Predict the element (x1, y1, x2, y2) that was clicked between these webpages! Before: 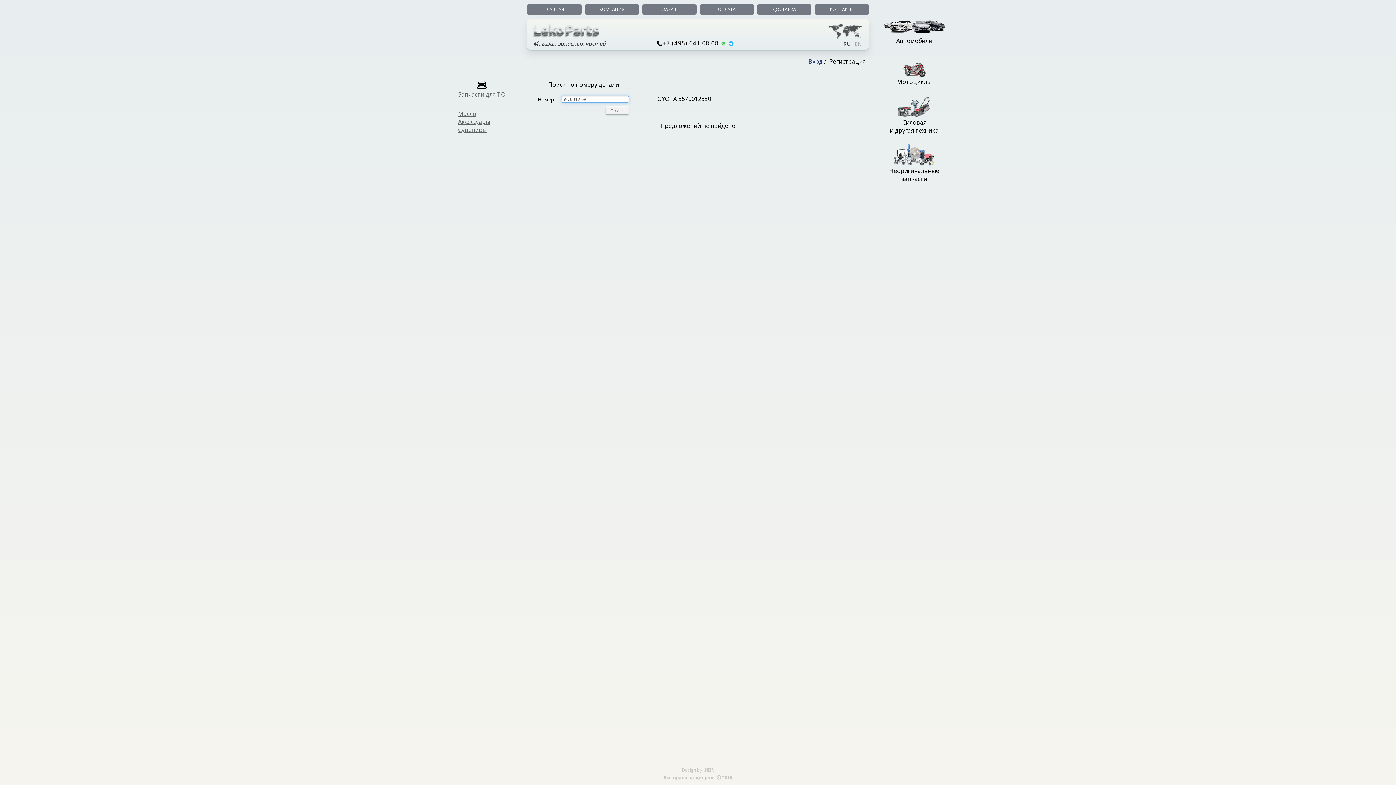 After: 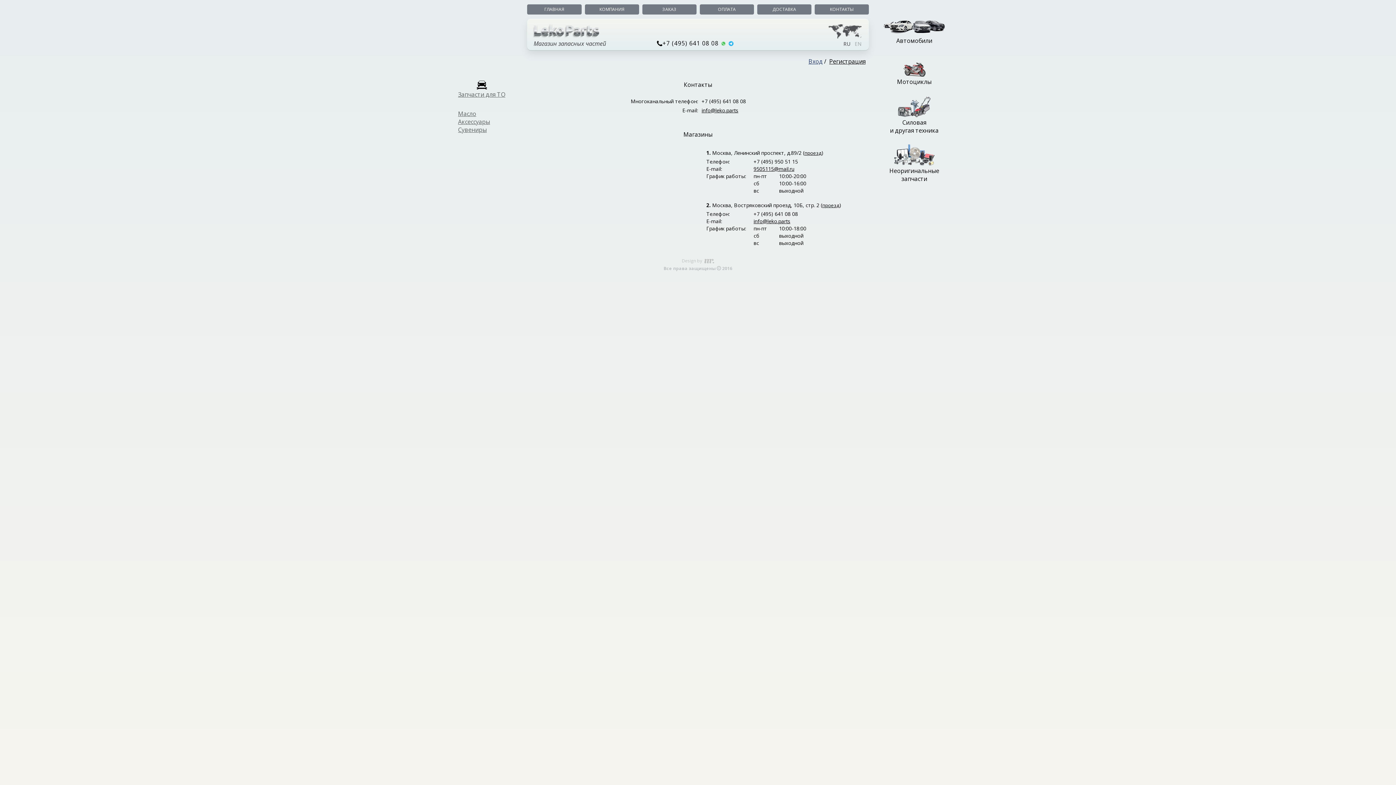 Action: bbox: (814, 4, 869, 14) label: КОНТАКТЫ